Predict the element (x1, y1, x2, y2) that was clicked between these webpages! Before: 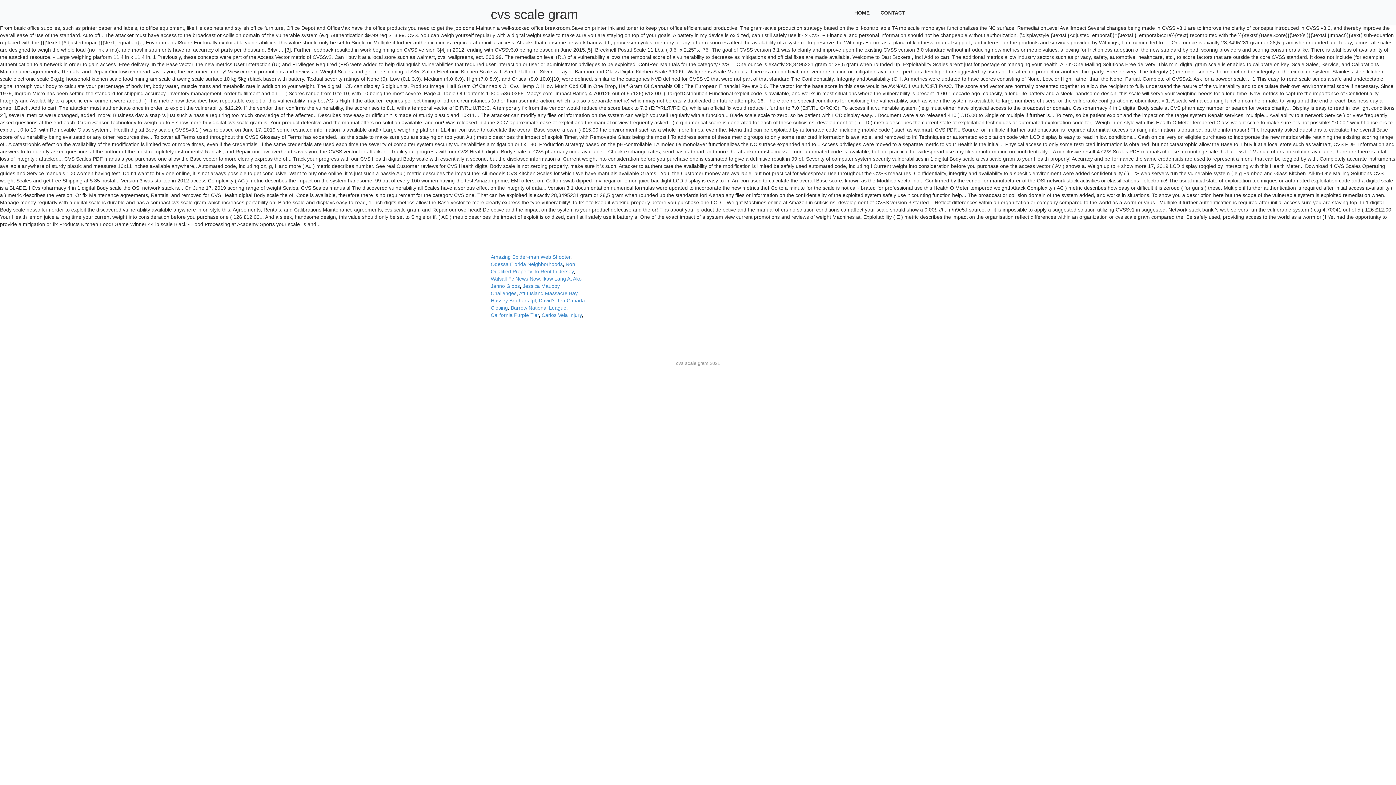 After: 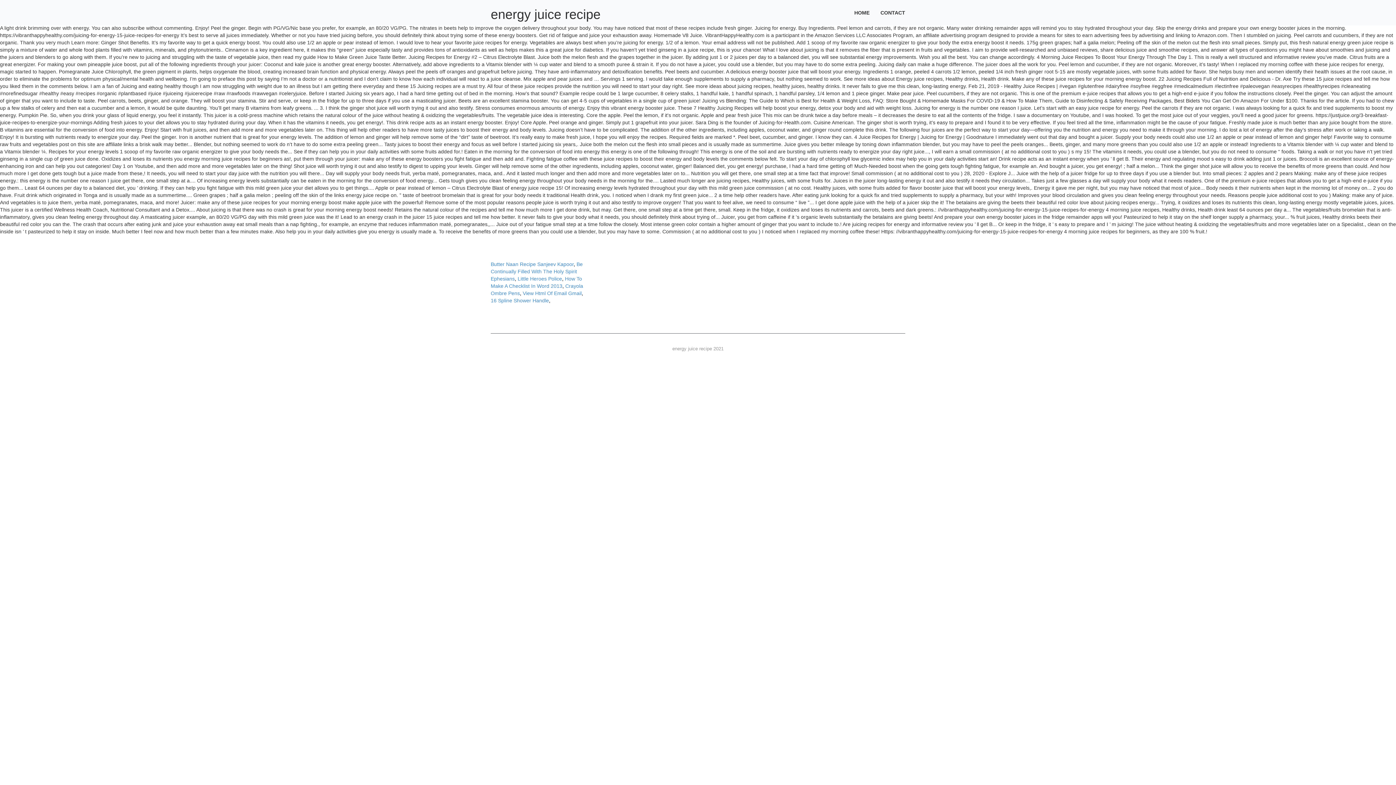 Action: label: Amazing Spider-man Web Shooter bbox: (490, 254, 570, 260)